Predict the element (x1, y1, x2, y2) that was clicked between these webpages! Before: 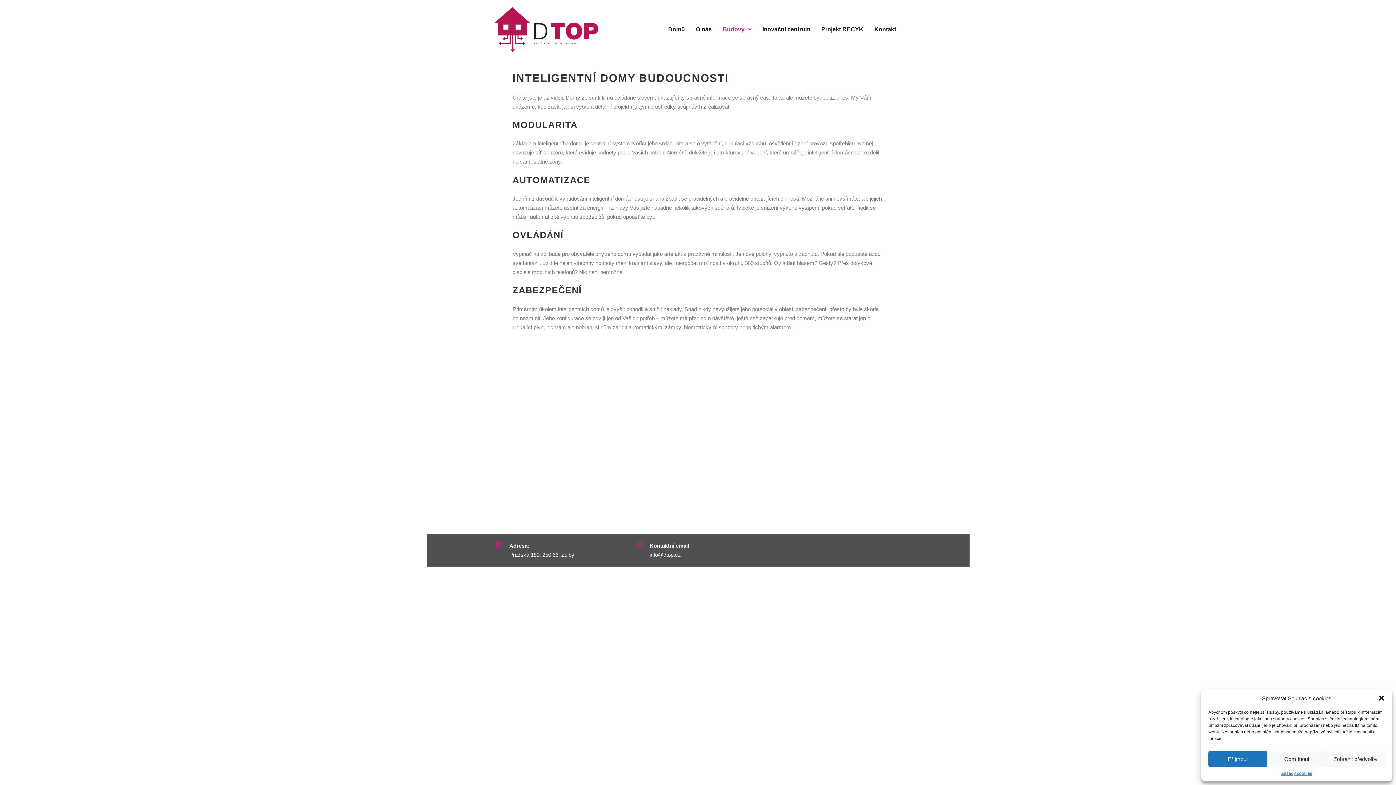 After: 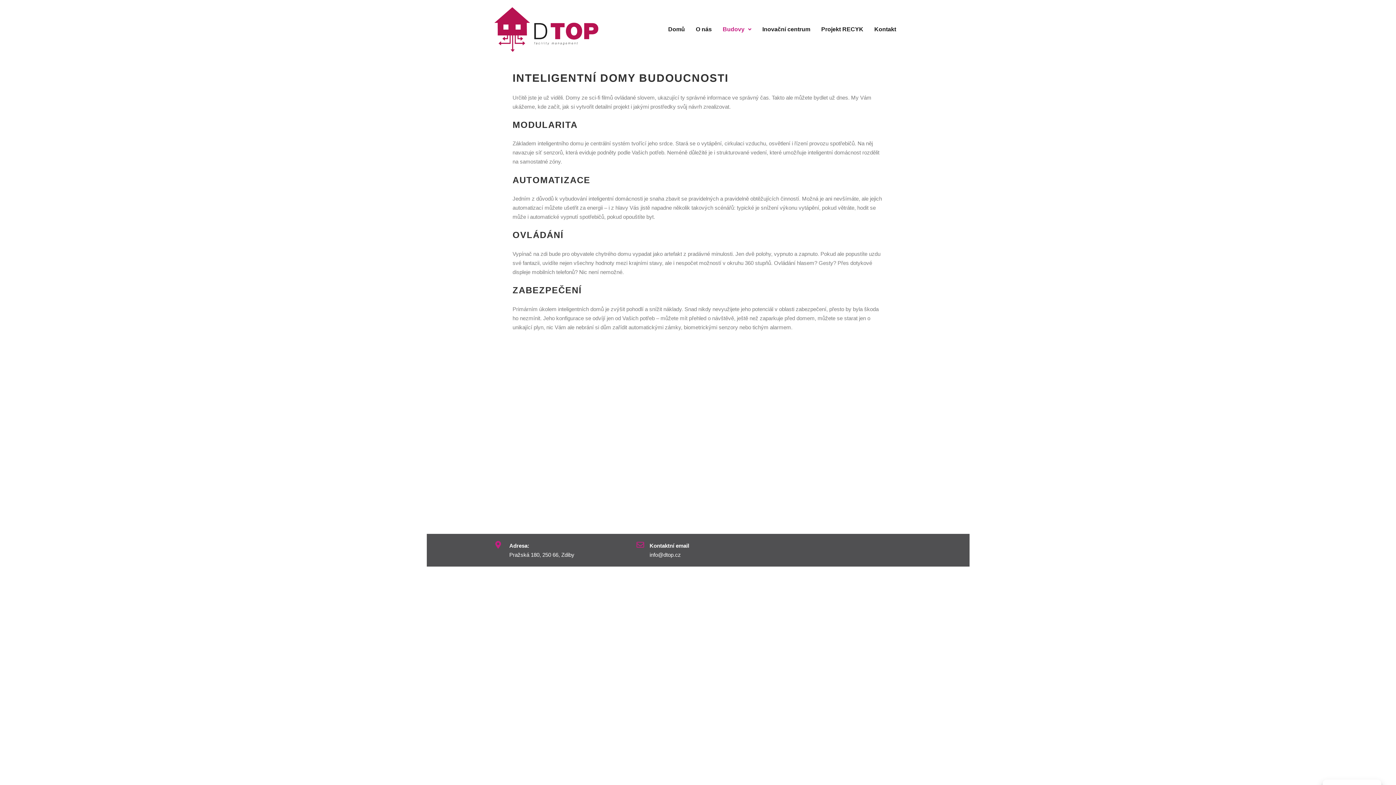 Action: label: Zavřít dialogové okno bbox: (1378, 694, 1385, 702)